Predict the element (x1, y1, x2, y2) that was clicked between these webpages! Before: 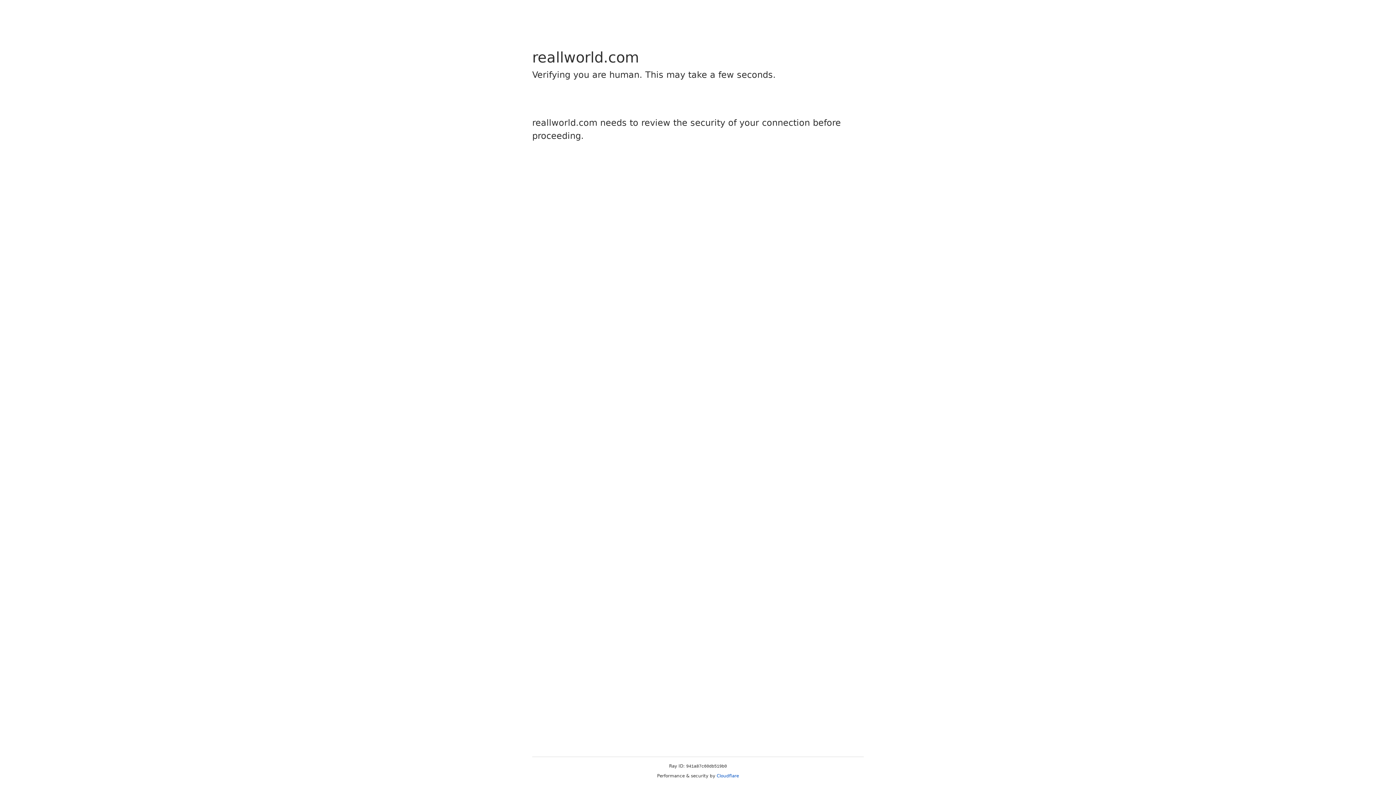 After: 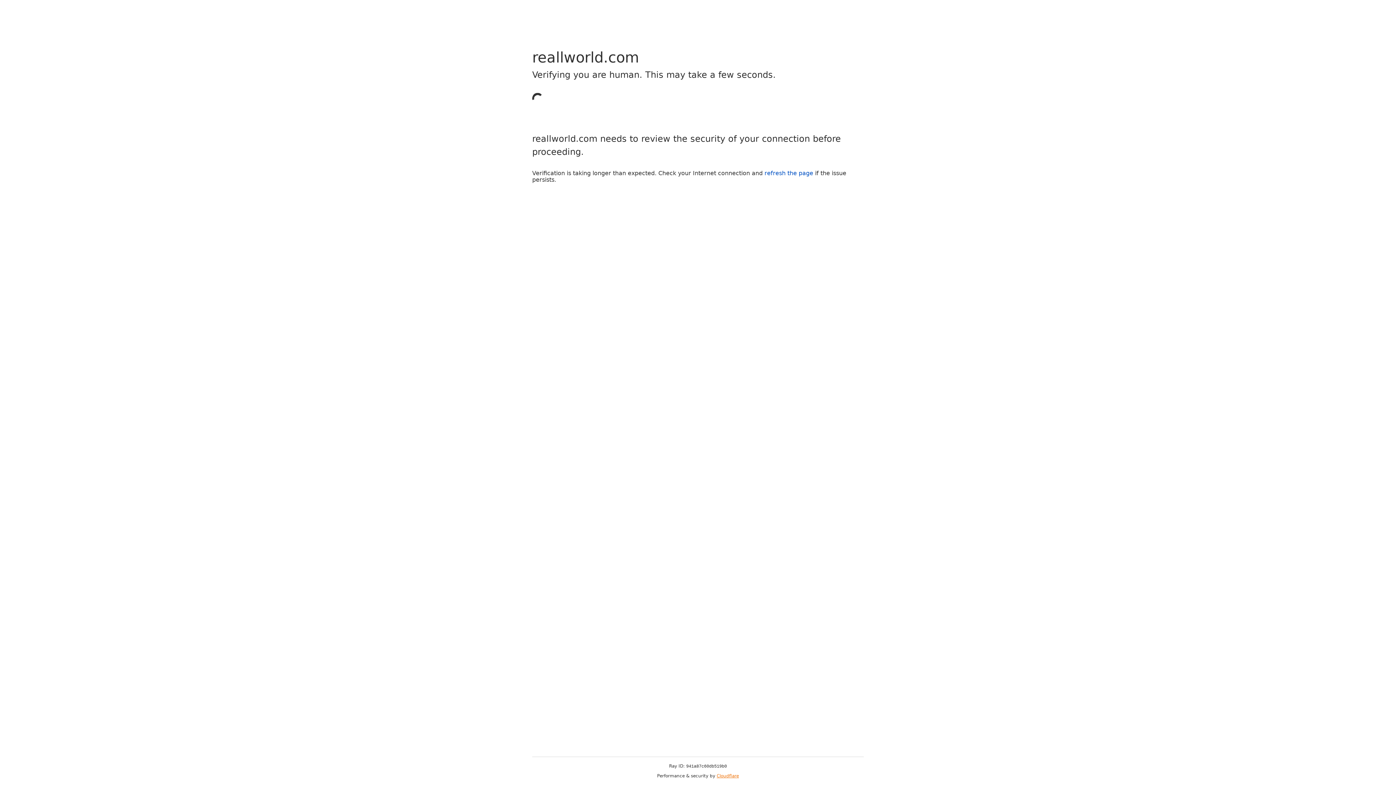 Action: bbox: (716, 773, 739, 778) label: Cloudflare